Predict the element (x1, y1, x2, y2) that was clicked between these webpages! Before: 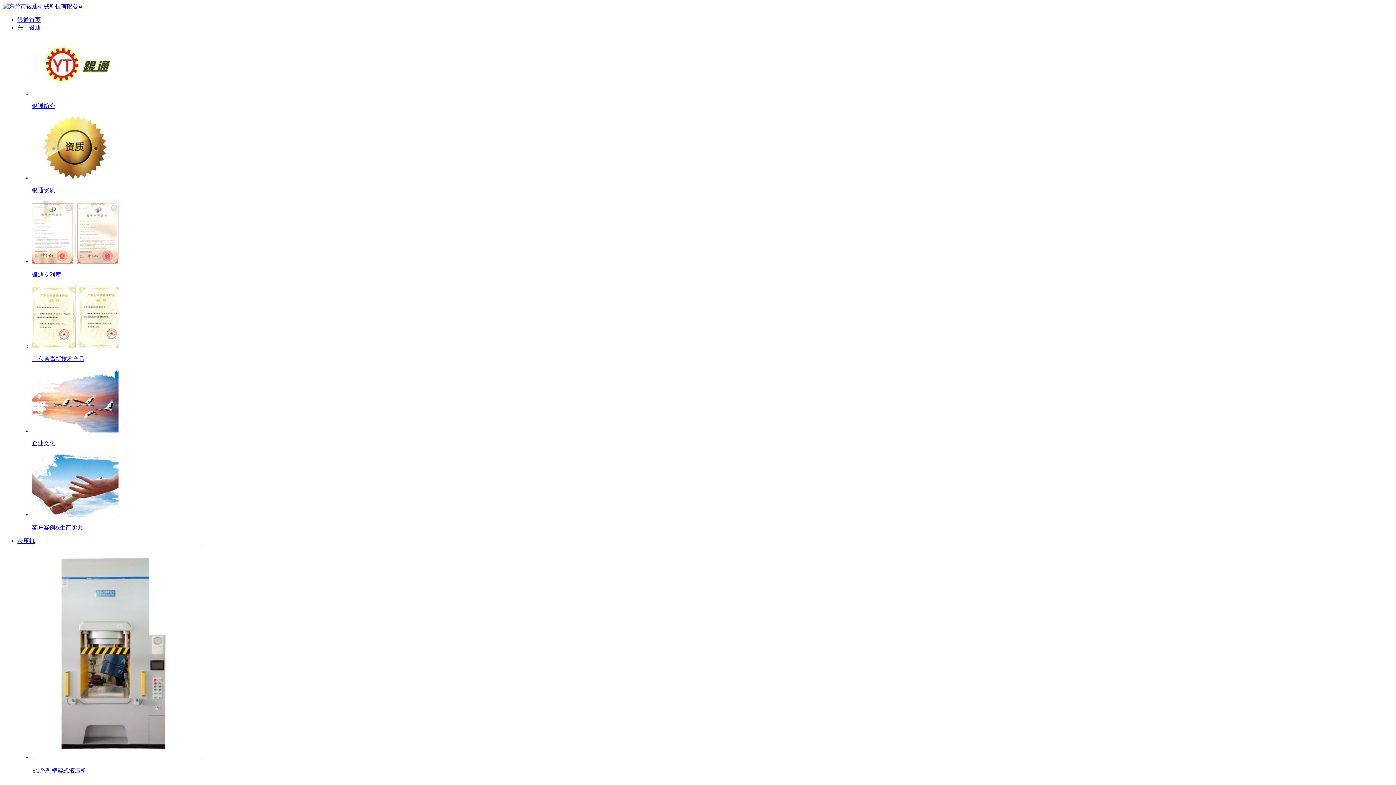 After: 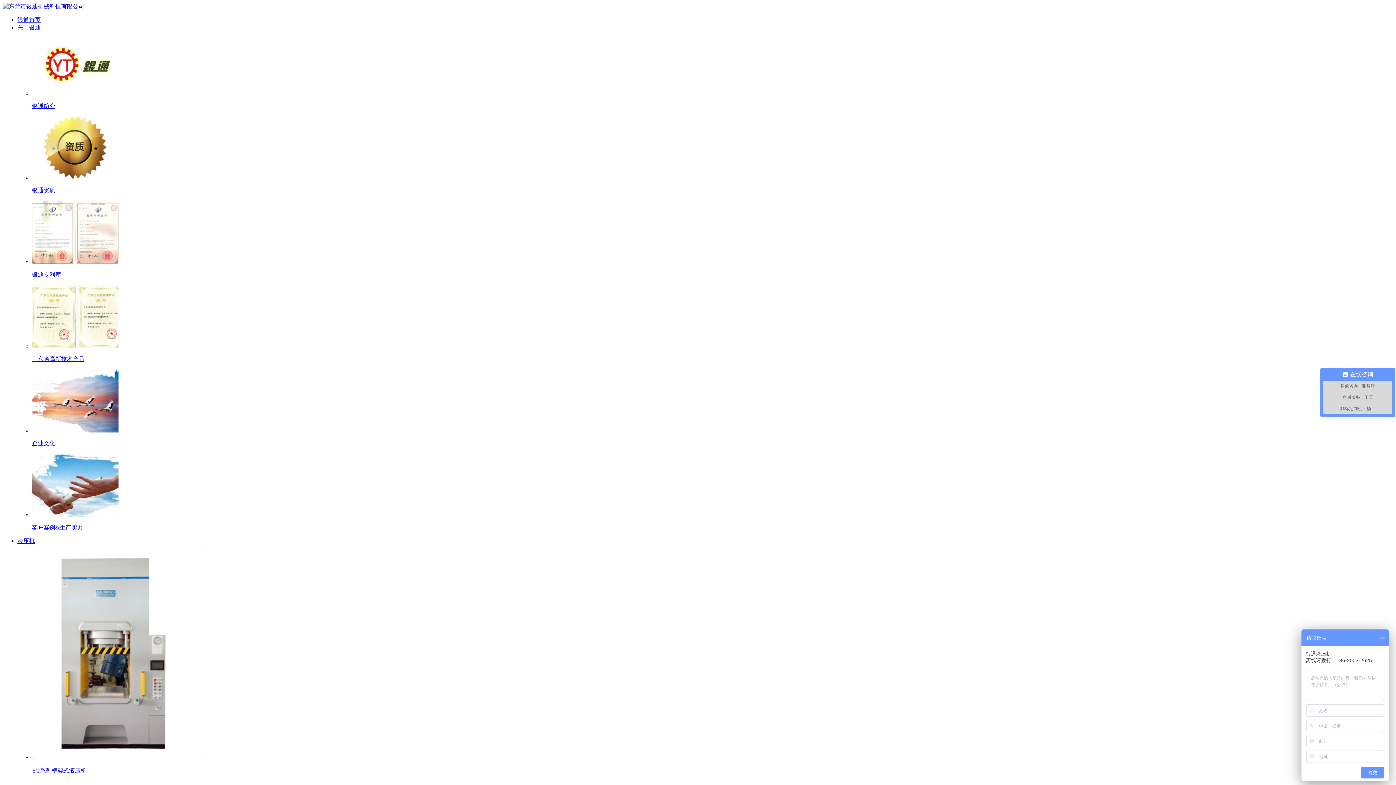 Action: label: 银通首页 bbox: (17, 16, 40, 22)